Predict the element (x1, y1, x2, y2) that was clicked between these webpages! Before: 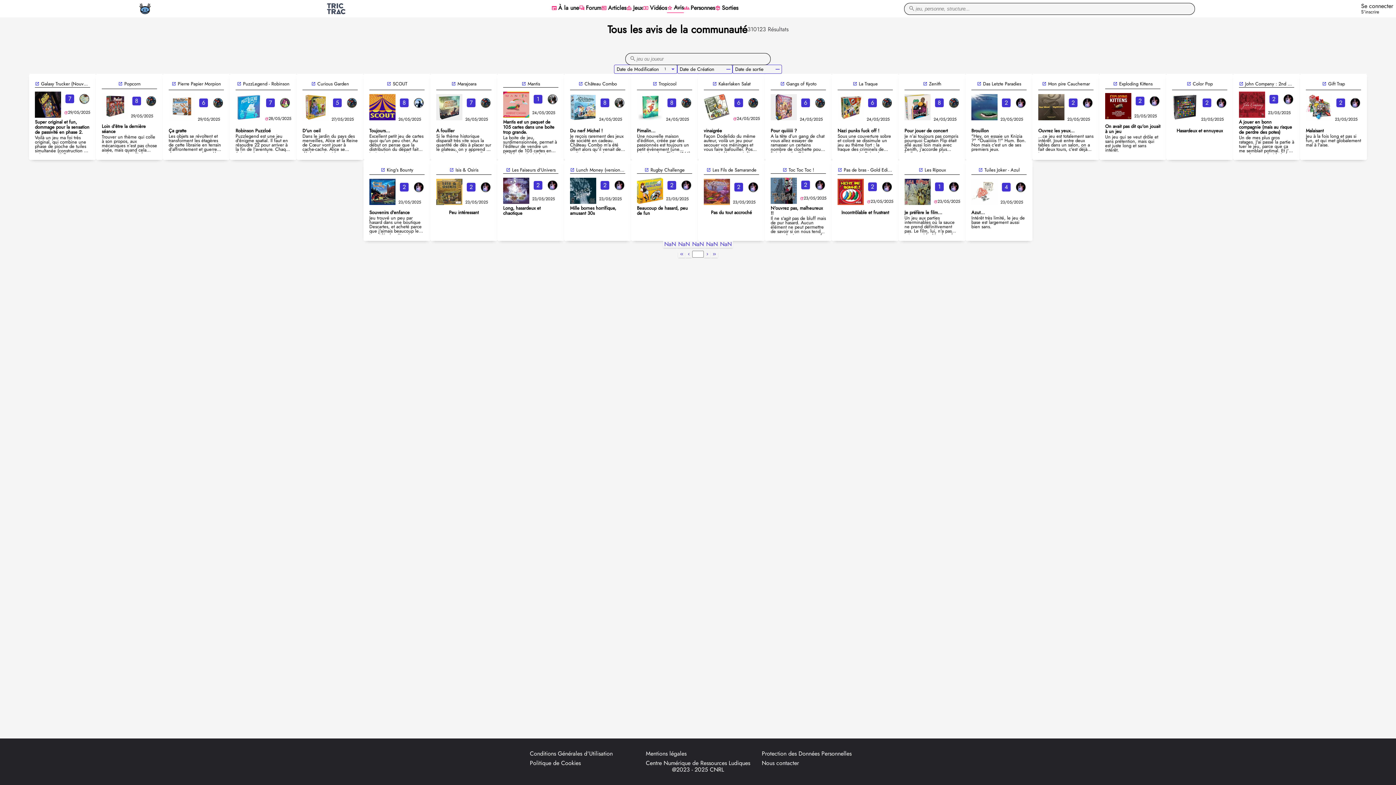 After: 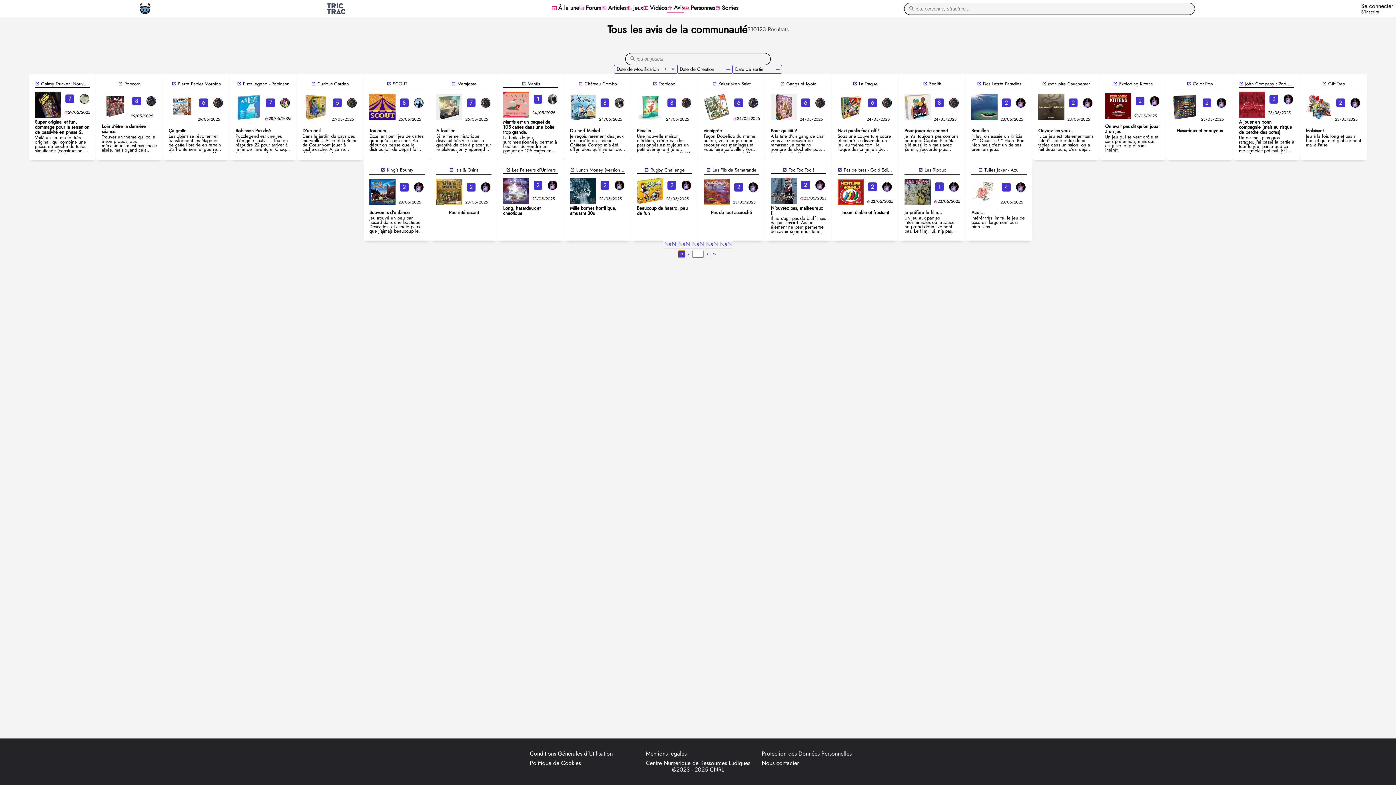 Action: label: keyboard_double_arrow_left bbox: (678, 250, 685, 257)